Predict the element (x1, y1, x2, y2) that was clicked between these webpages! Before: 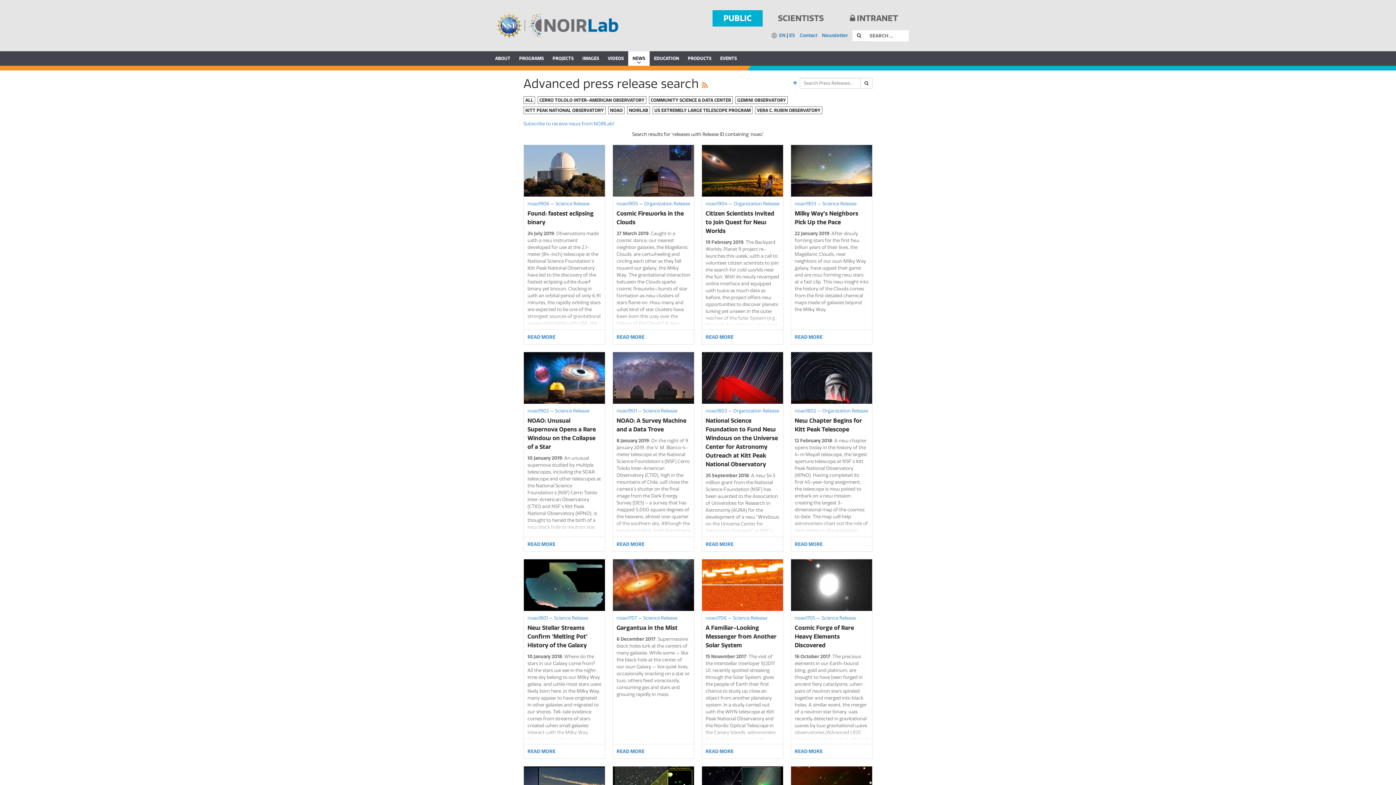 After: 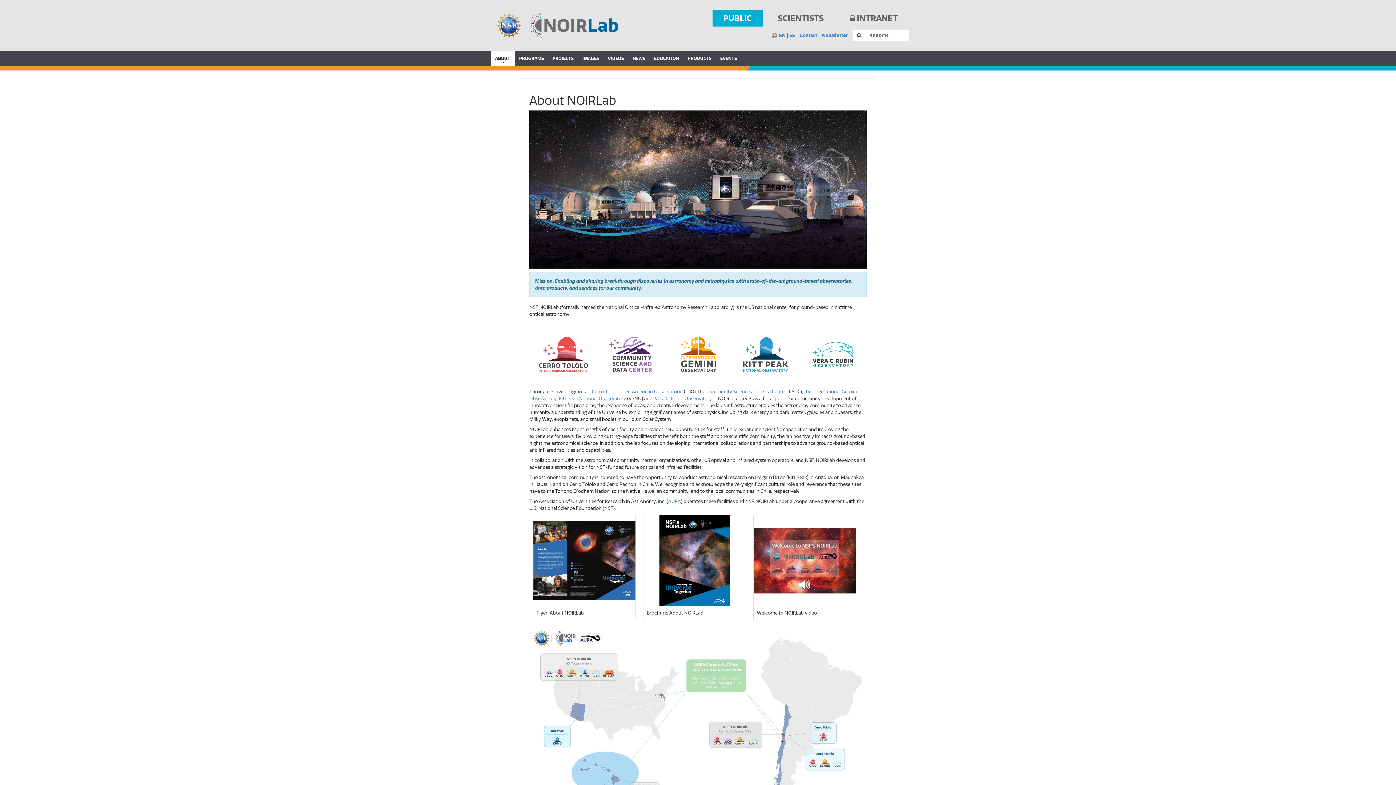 Action: bbox: (490, 51, 514, 65) label: ABOUT